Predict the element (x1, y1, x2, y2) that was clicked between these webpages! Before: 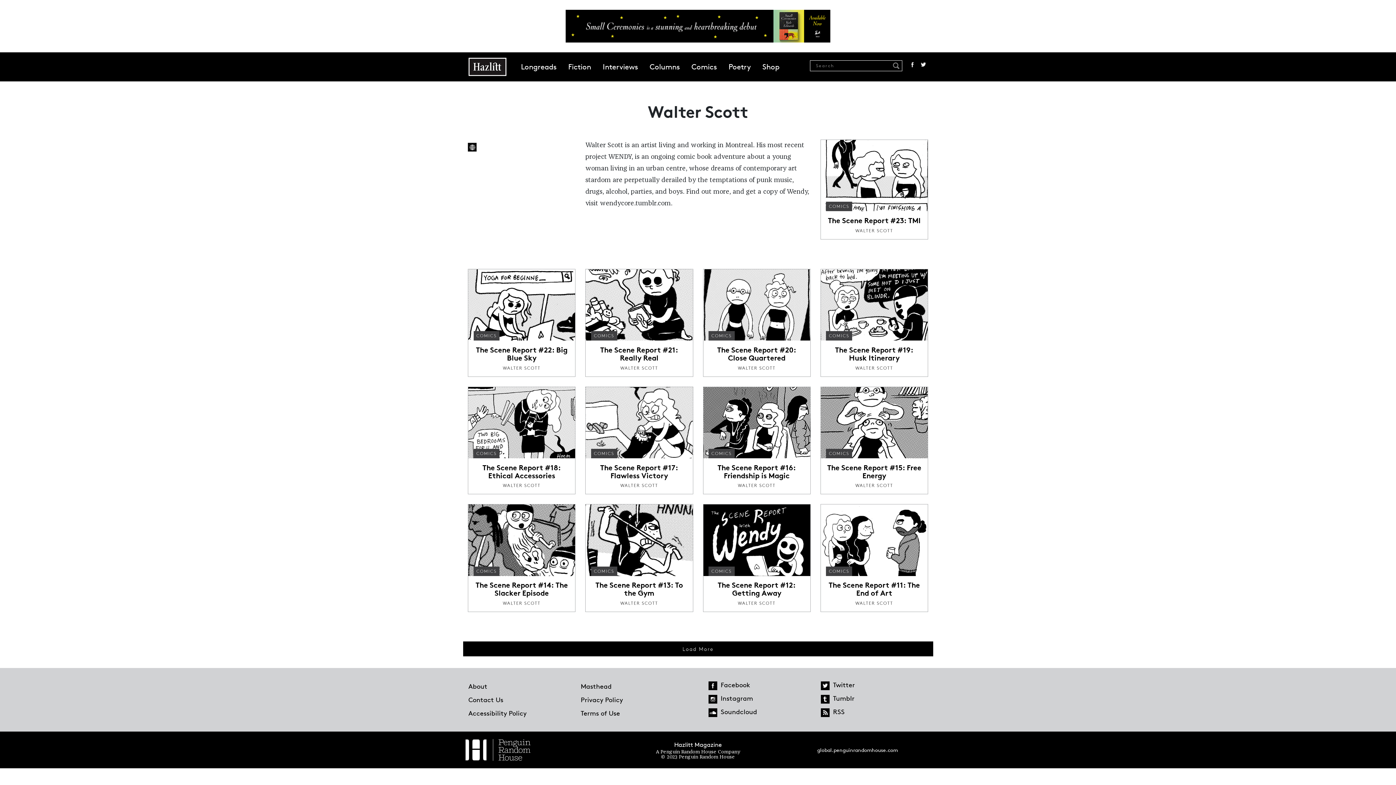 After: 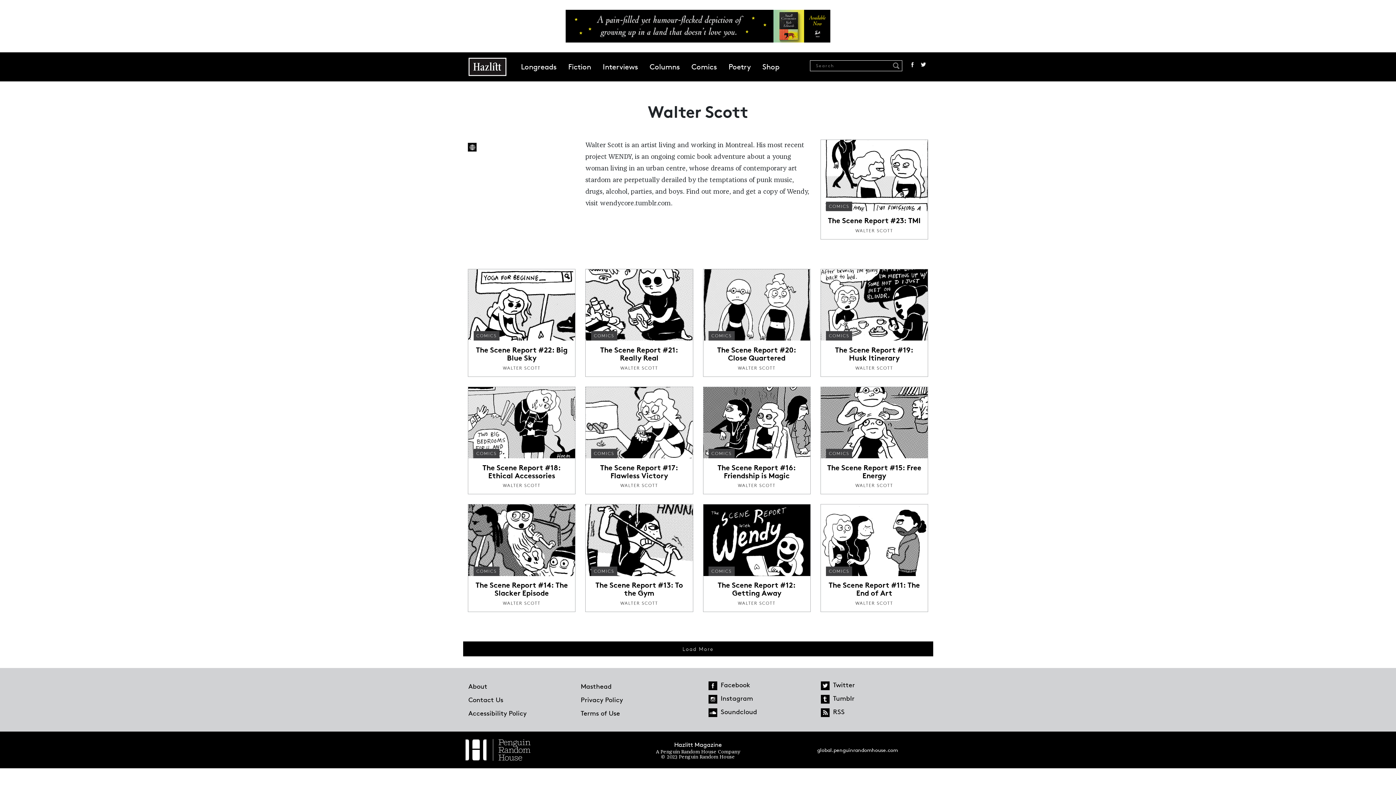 Action: bbox: (919, 60, 927, 69) label: Twitter